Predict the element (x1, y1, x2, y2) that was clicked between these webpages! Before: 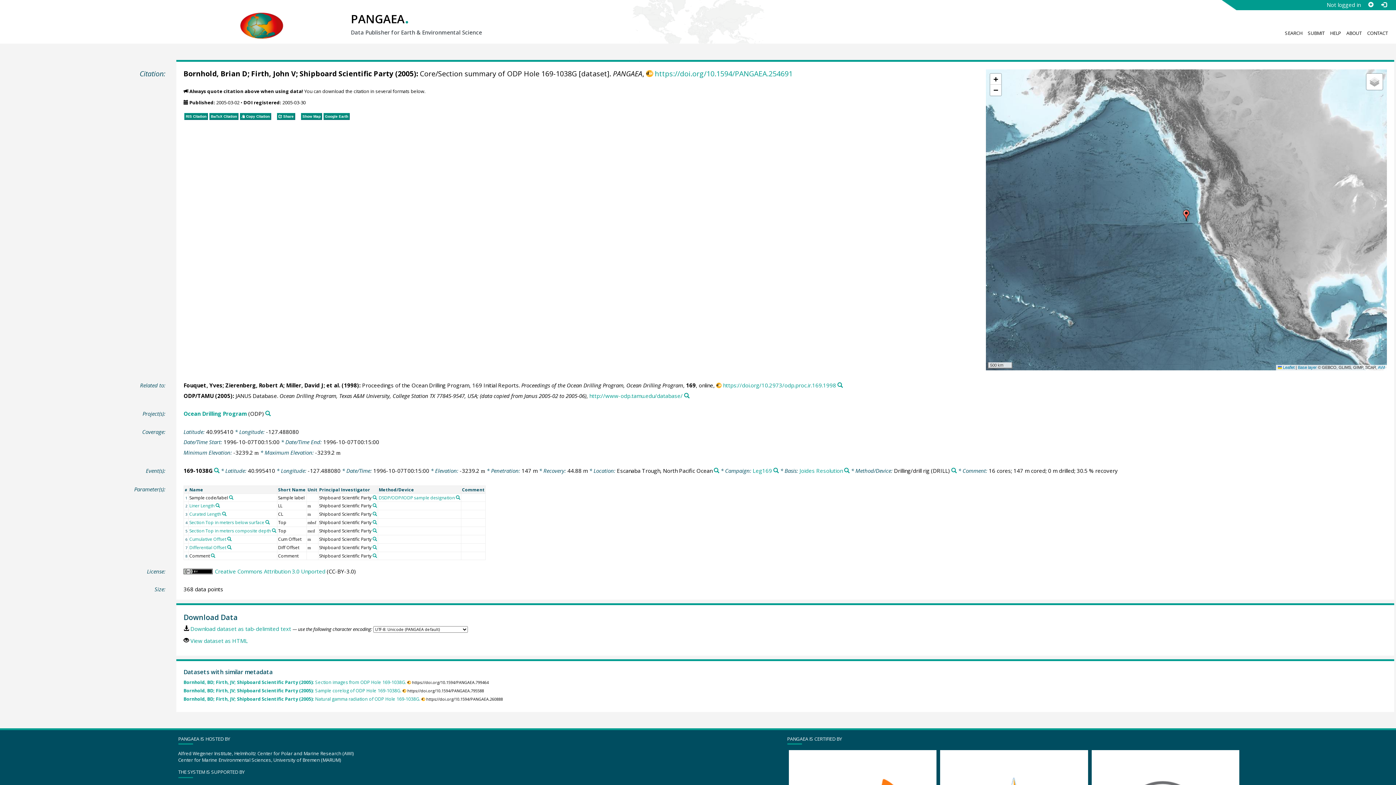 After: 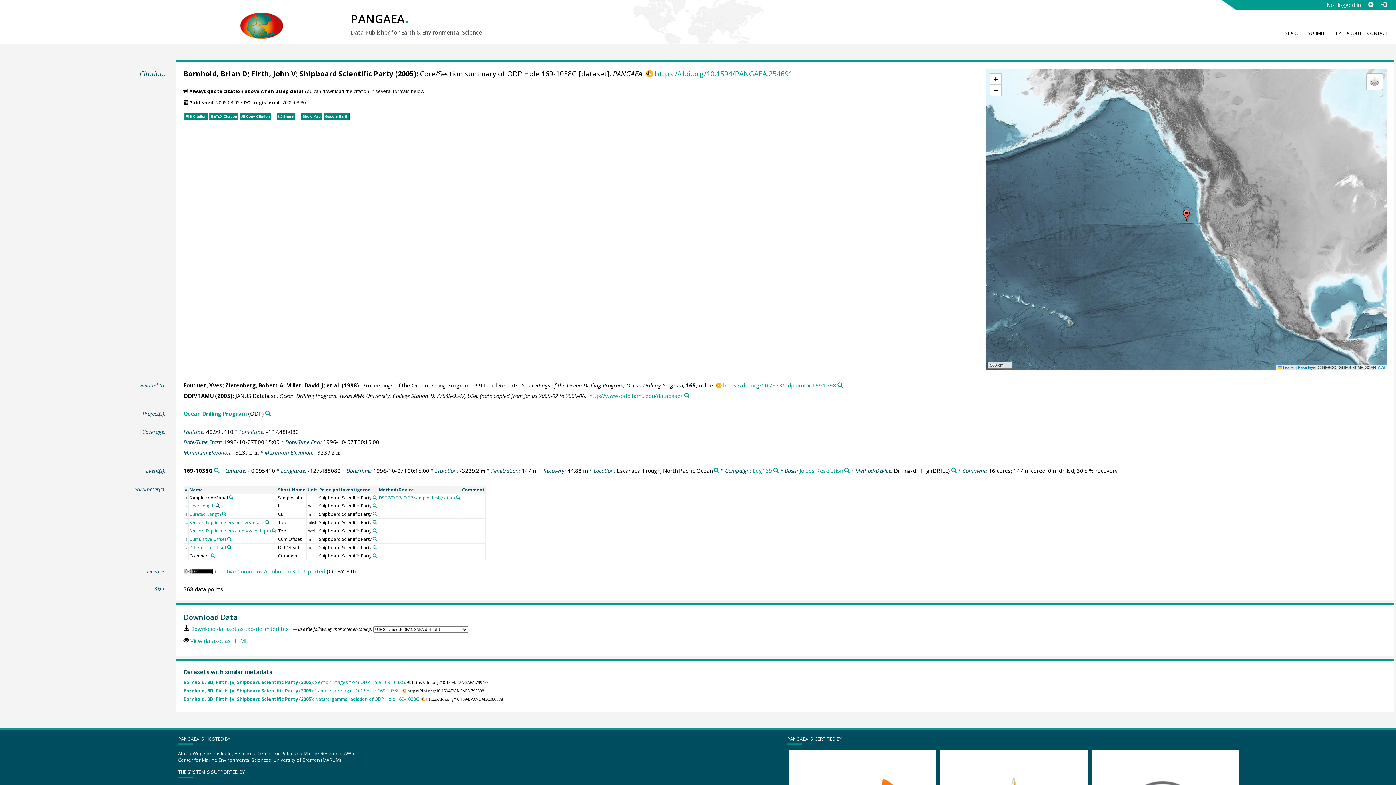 Action: label: Search PANGAEA for other datasets related to 'Liner Length' bbox: (215, 503, 219, 507)